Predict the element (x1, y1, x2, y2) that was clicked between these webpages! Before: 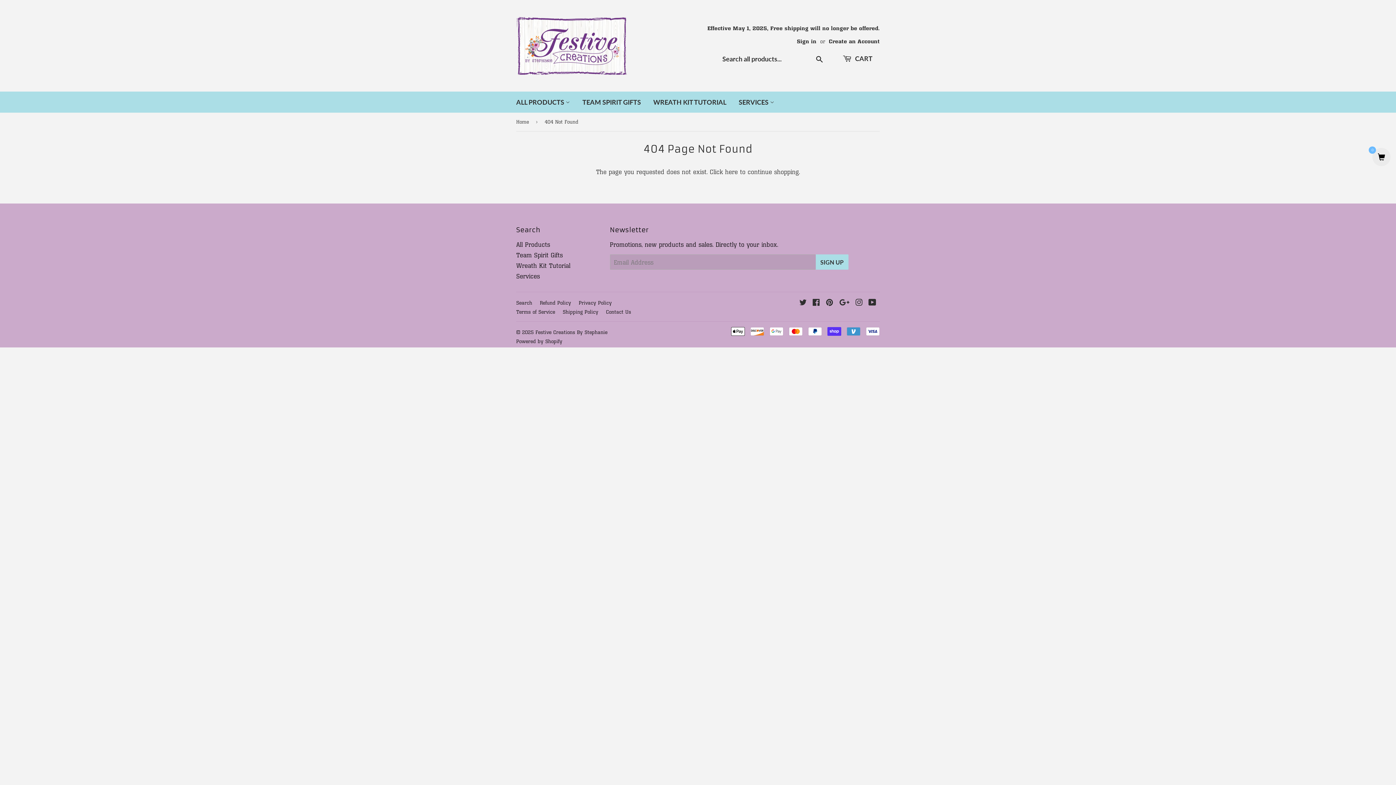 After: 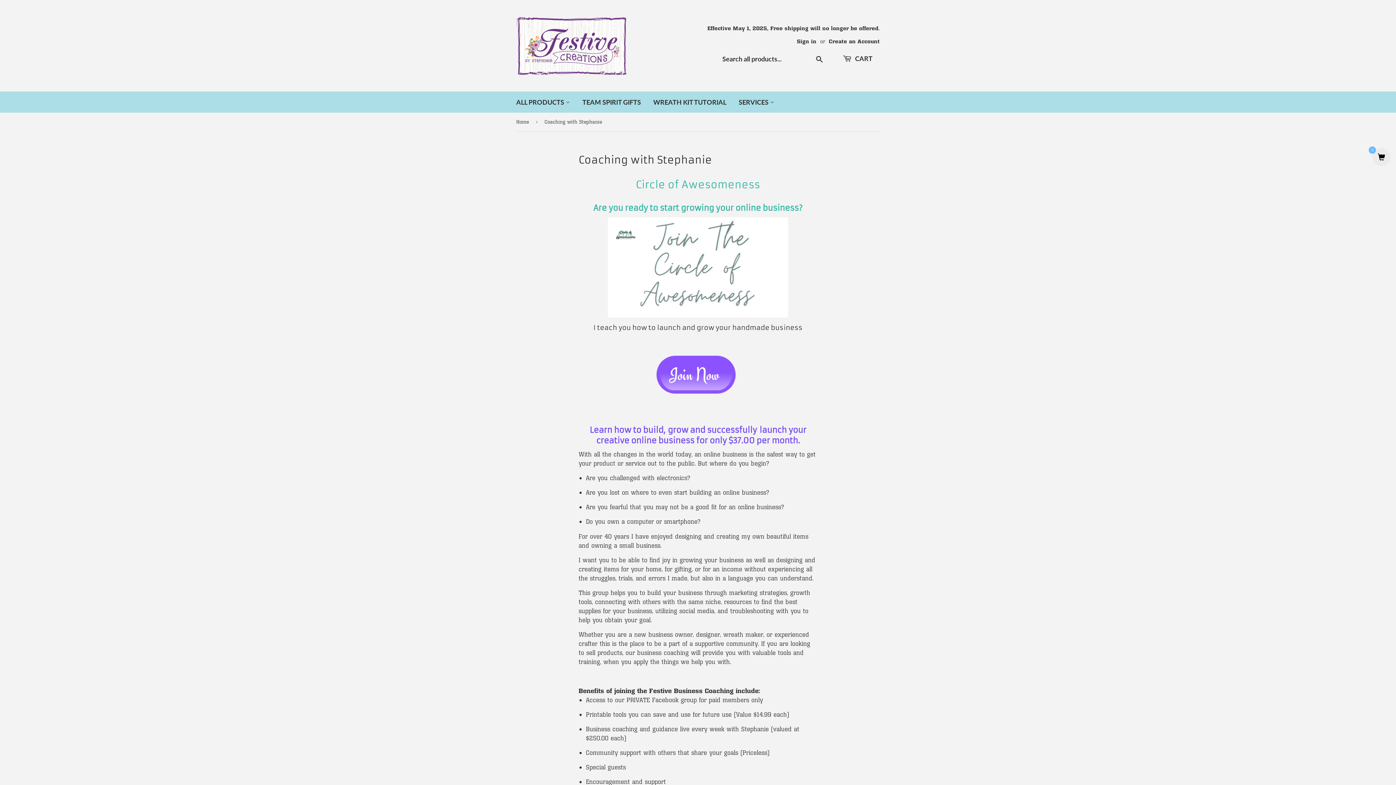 Action: bbox: (733, 91, 780, 112) label: SERVICES 